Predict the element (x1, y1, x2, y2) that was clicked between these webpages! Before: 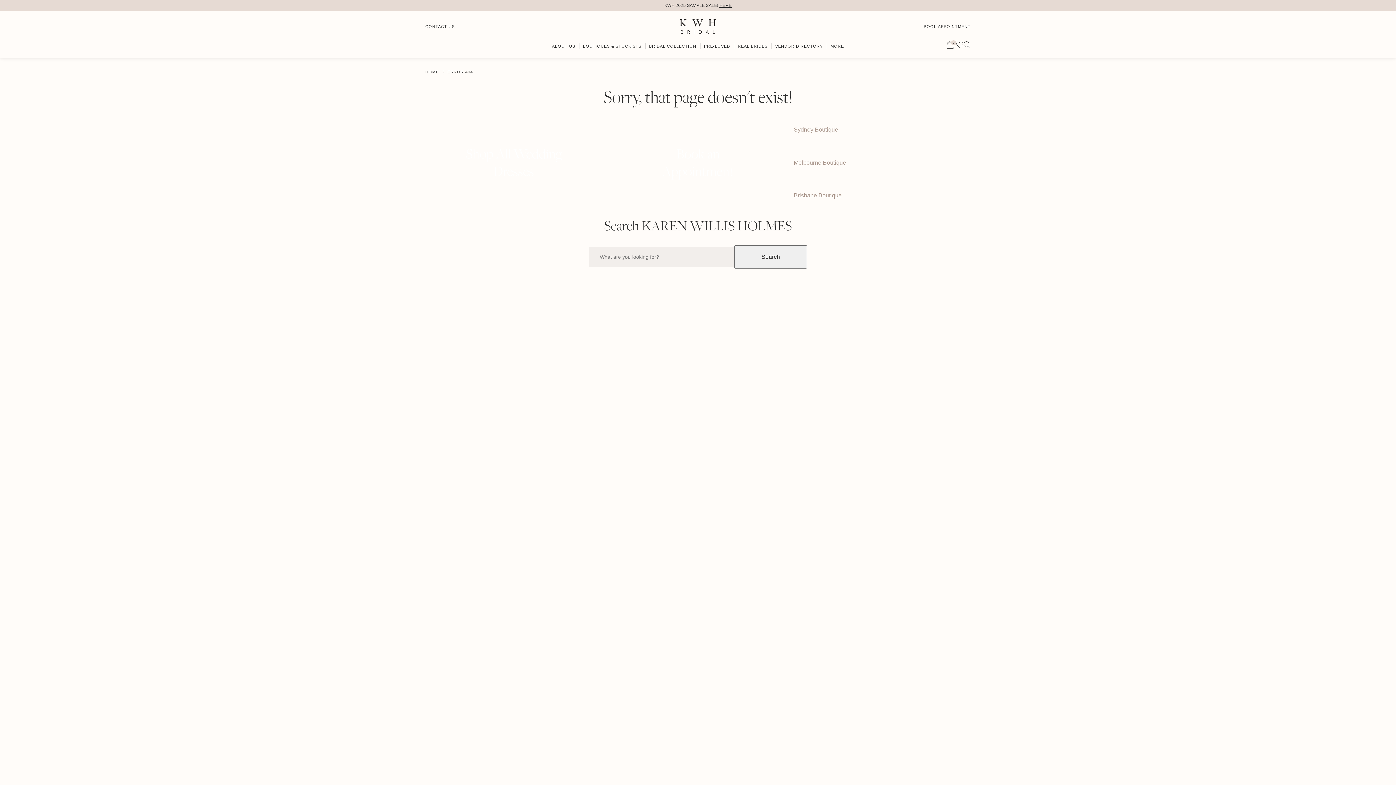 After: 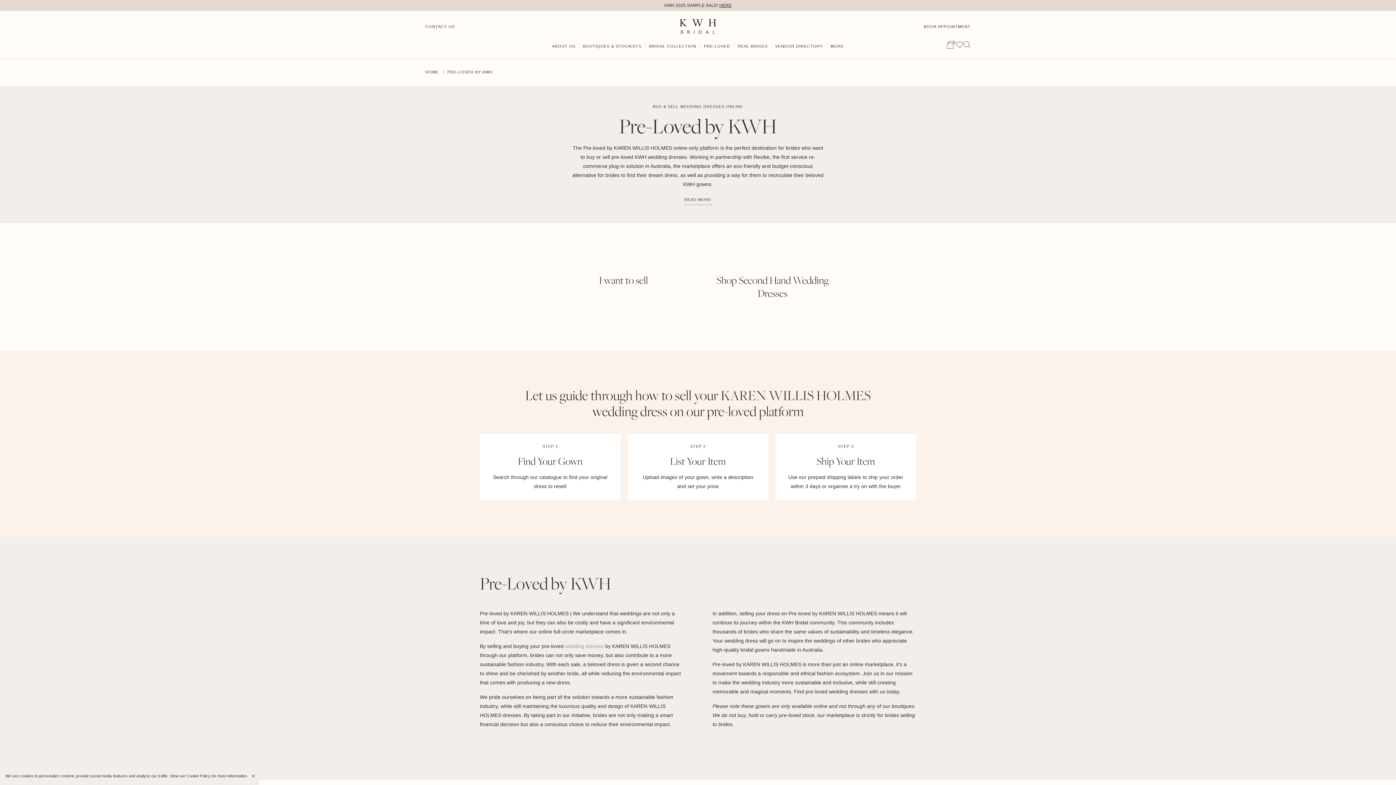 Action: label: PRE-LOVED bbox: (700, 42, 734, 50)